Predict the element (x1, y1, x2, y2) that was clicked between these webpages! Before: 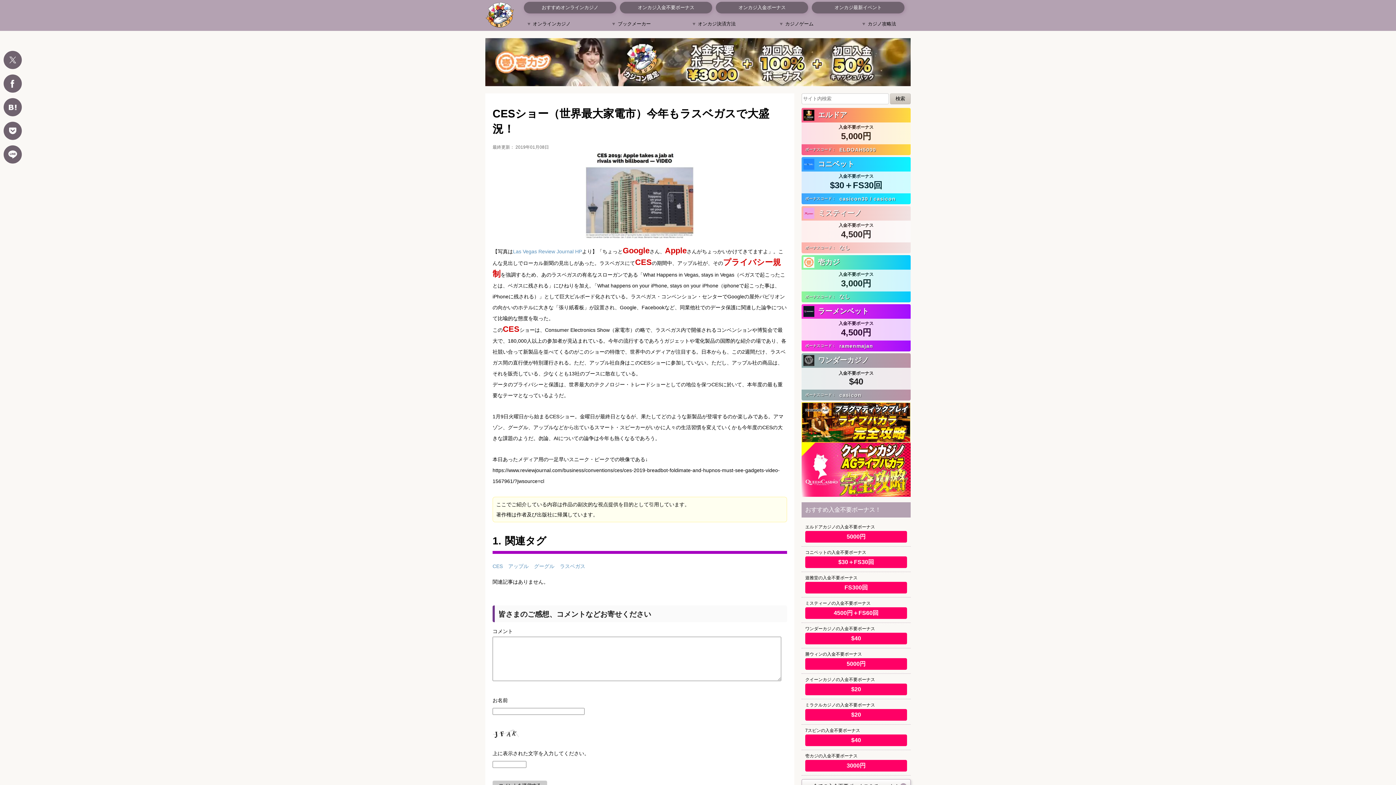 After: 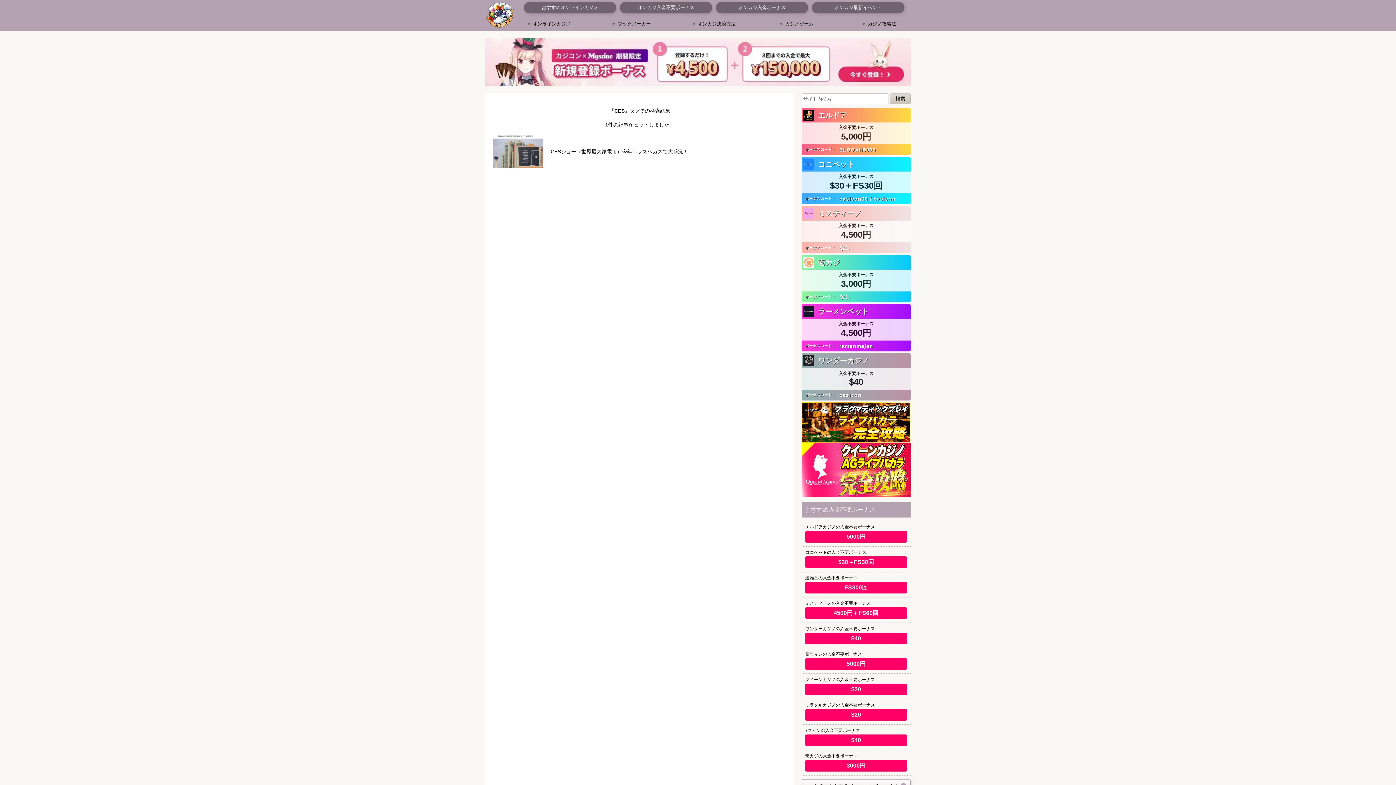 Action: label: CES bbox: (492, 563, 502, 569)